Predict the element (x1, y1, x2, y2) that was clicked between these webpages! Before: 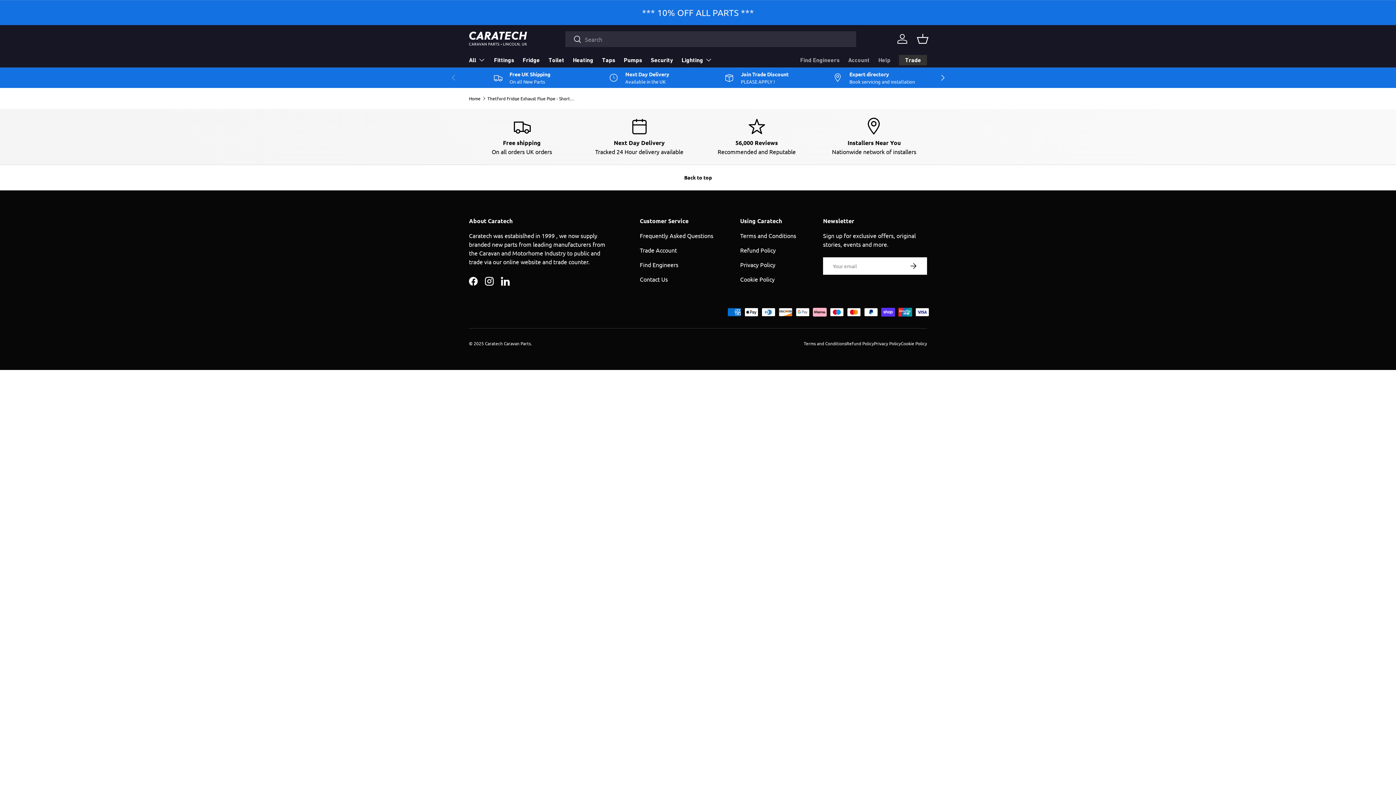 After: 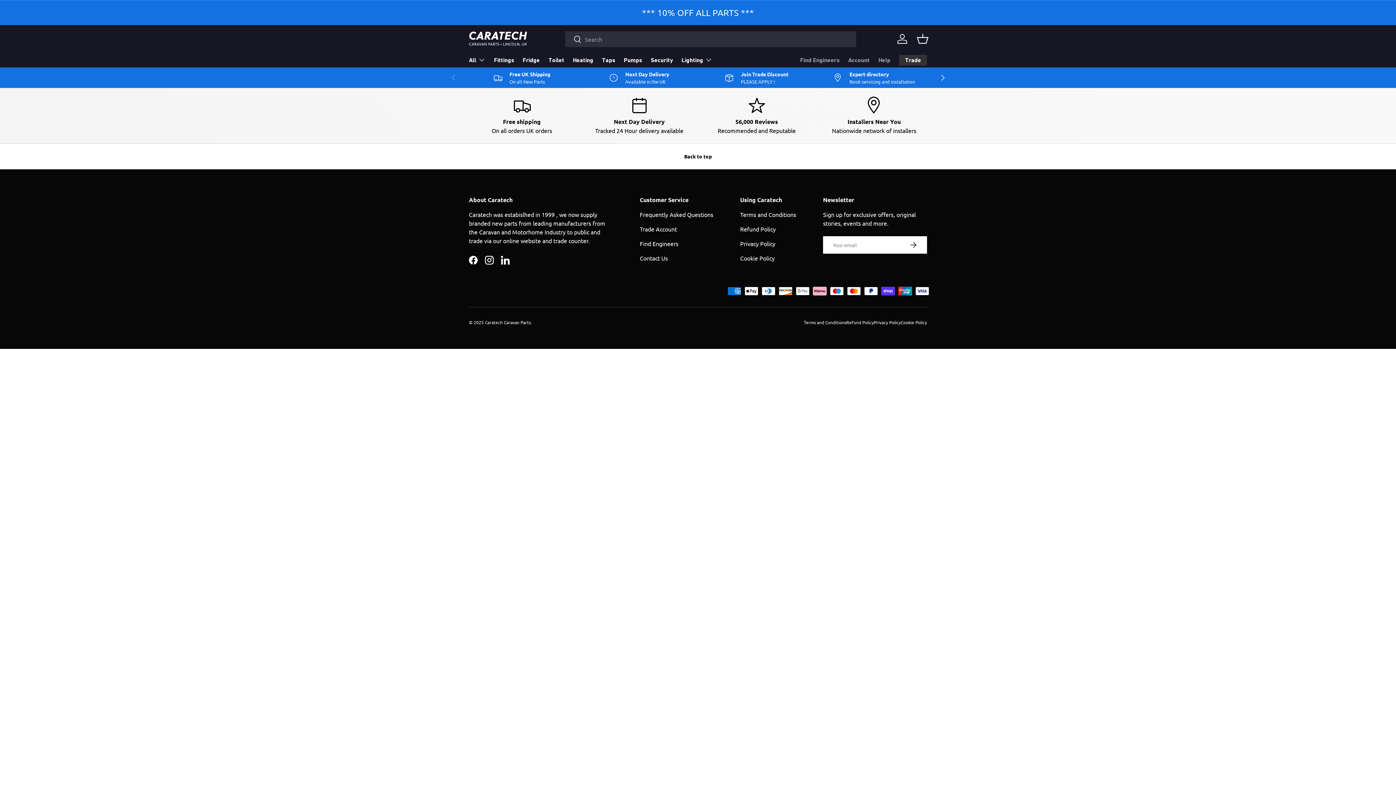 Action: bbox: (804, 340, 846, 346) label: Terms and Conditions